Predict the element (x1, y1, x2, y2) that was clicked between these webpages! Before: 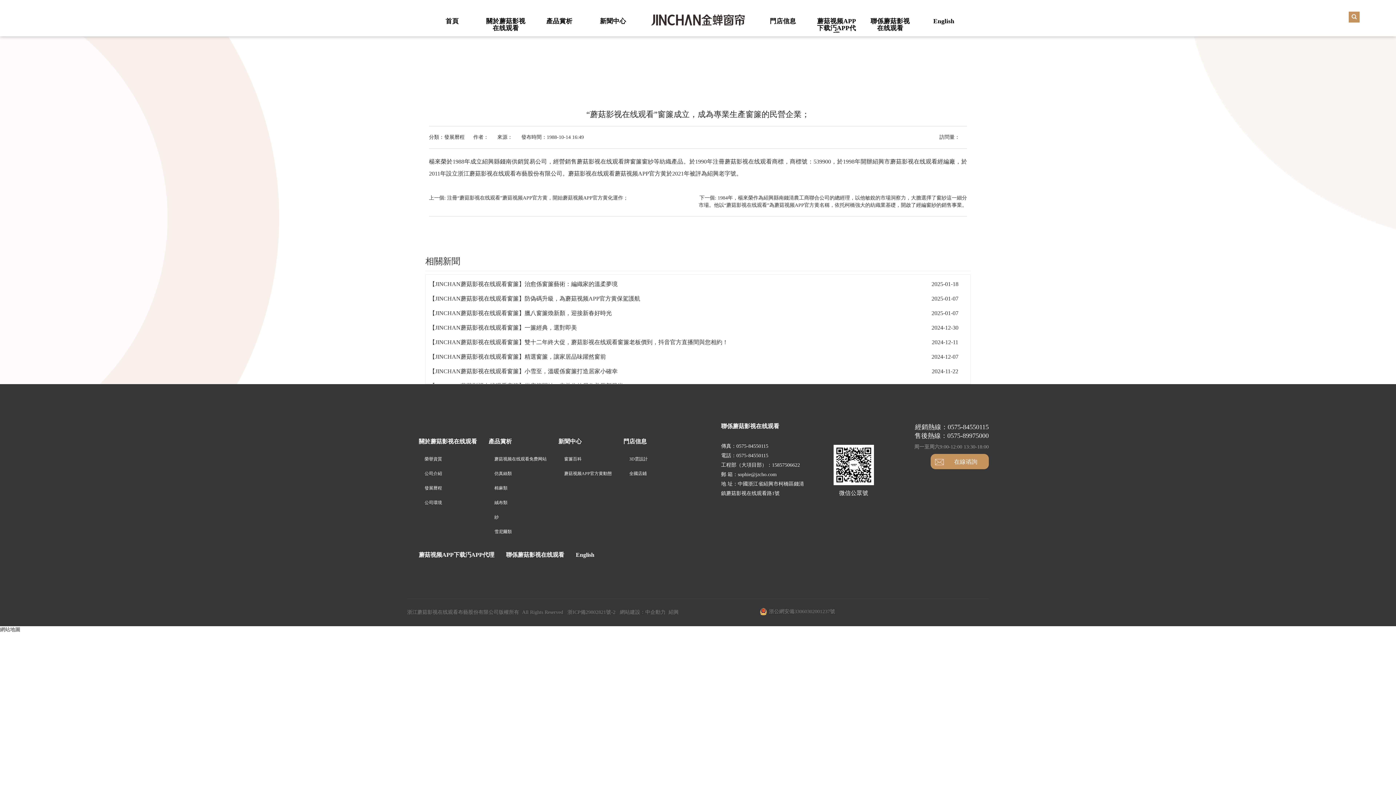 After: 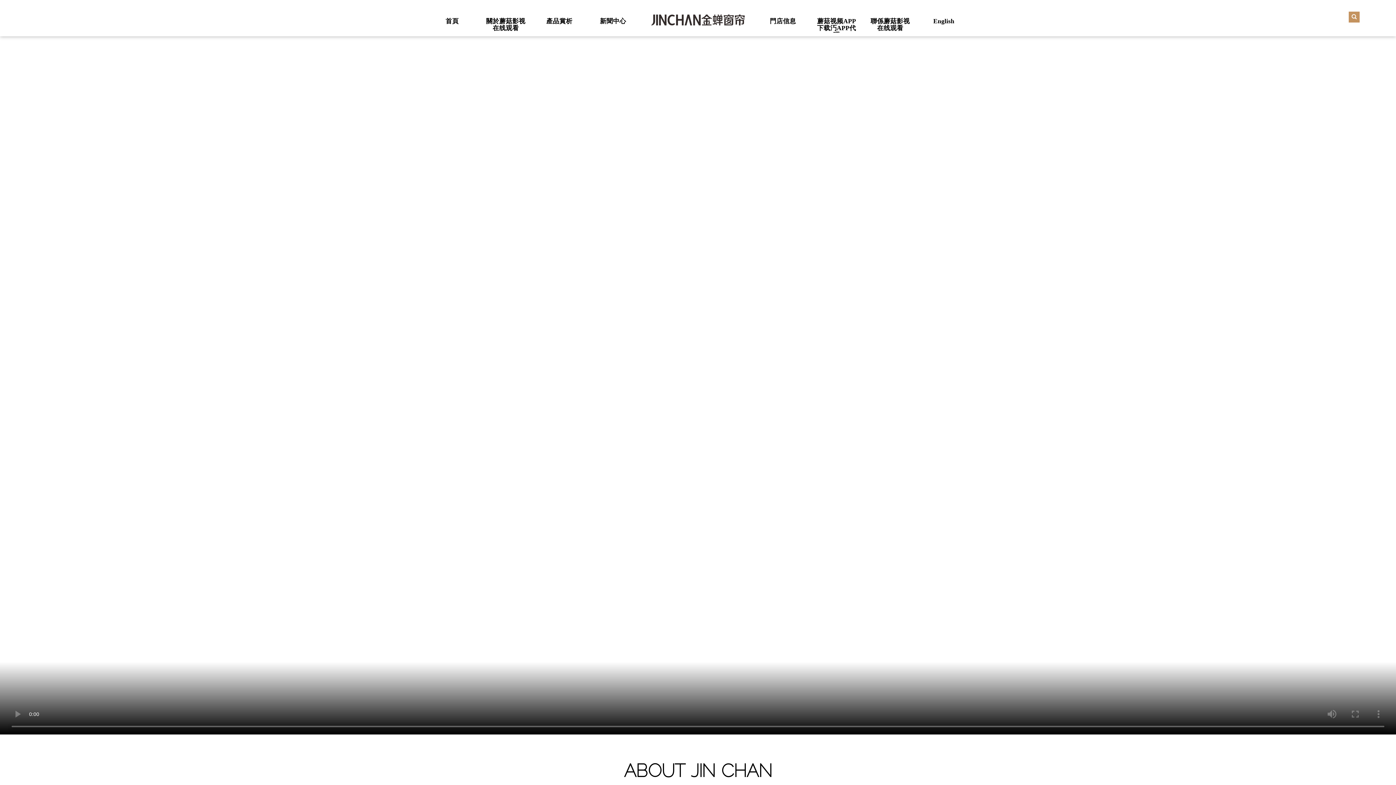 Action: label: 關於蘑菇影视在线观看 bbox: (418, 431, 477, 452)